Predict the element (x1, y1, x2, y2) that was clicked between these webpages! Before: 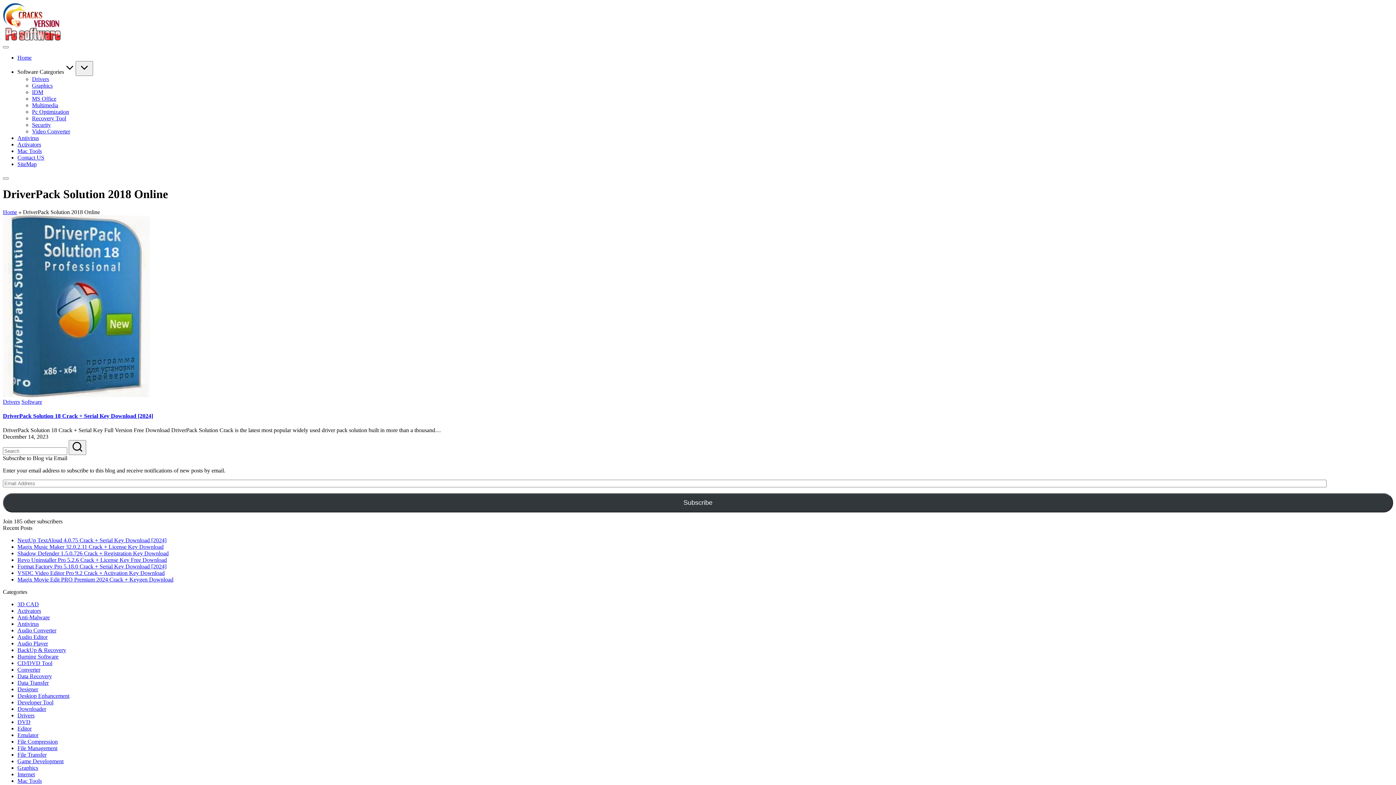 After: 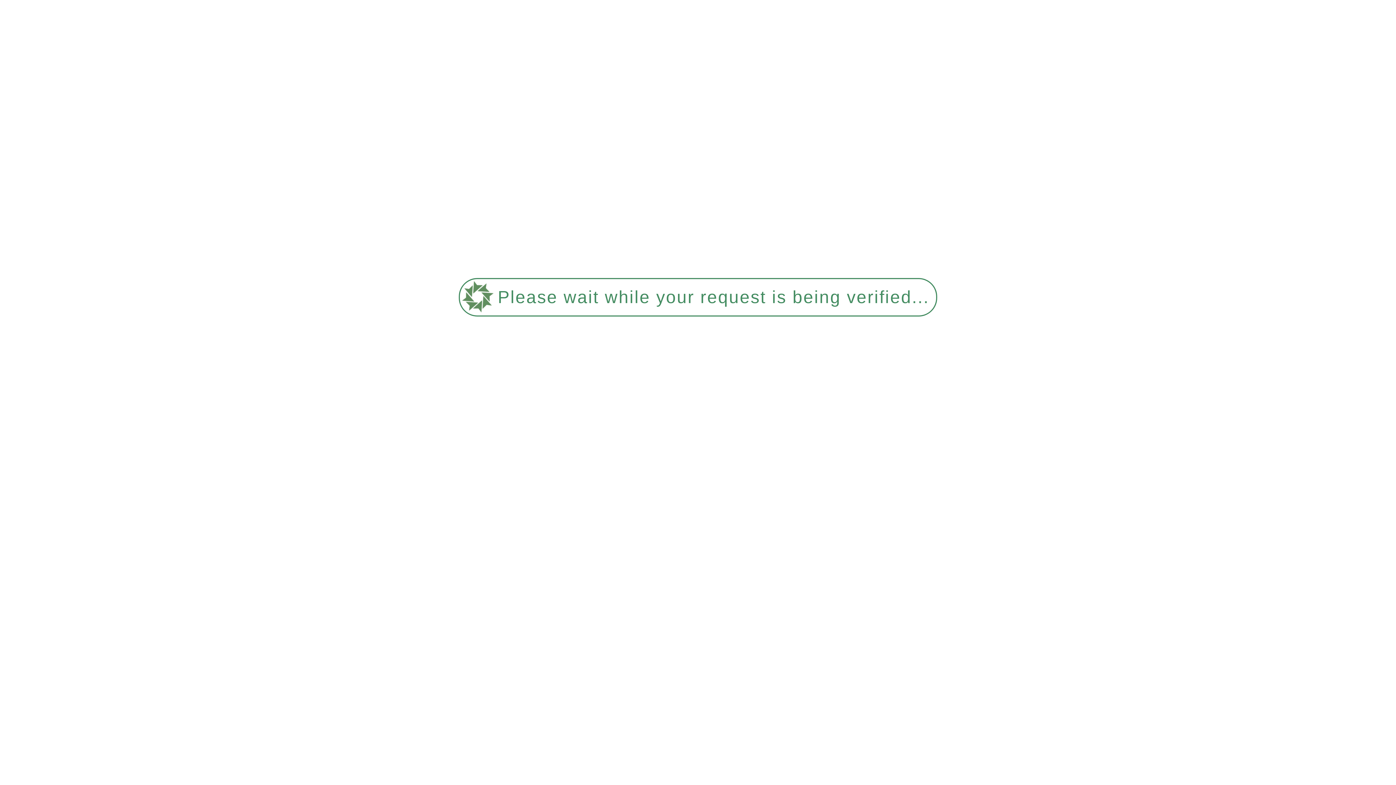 Action: bbox: (17, 660, 52, 666) label: CD/DVD Tool